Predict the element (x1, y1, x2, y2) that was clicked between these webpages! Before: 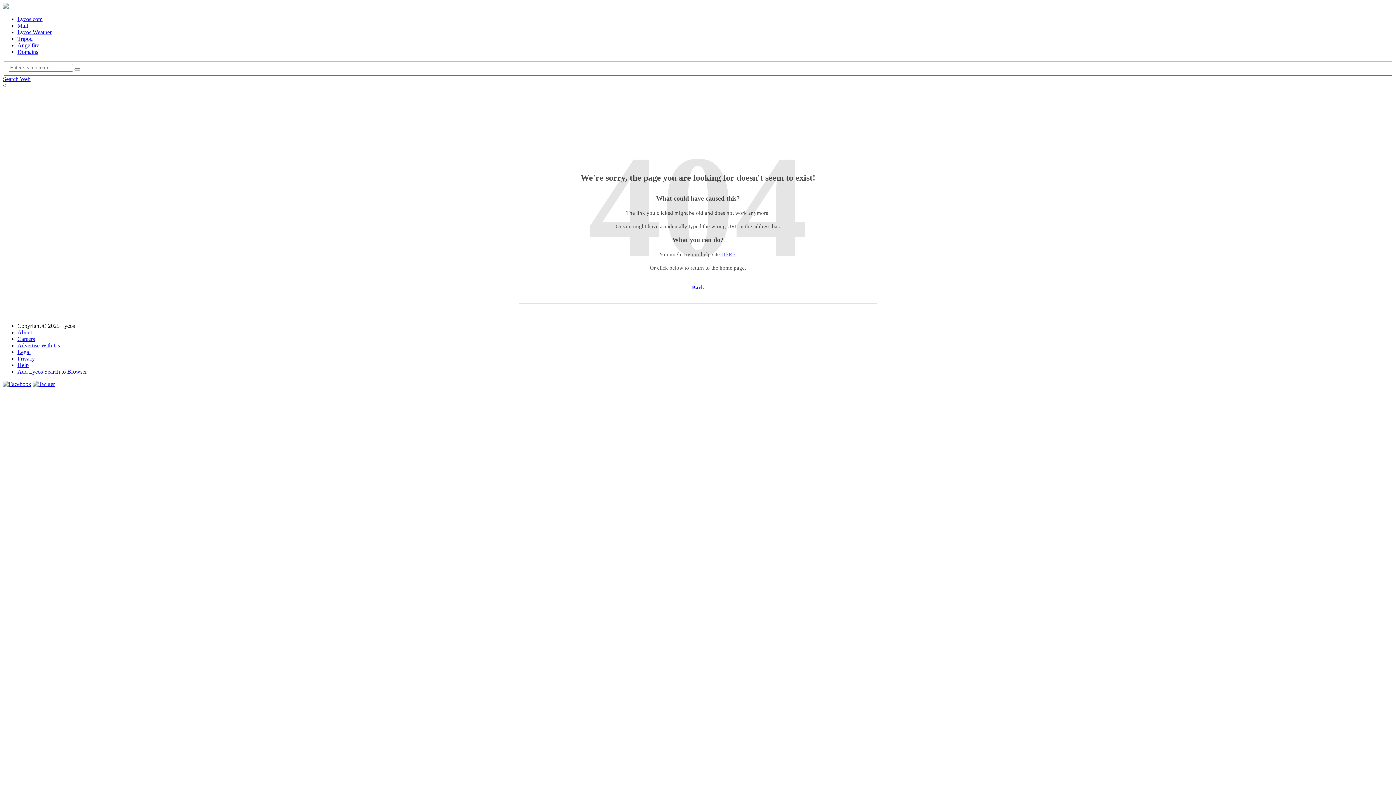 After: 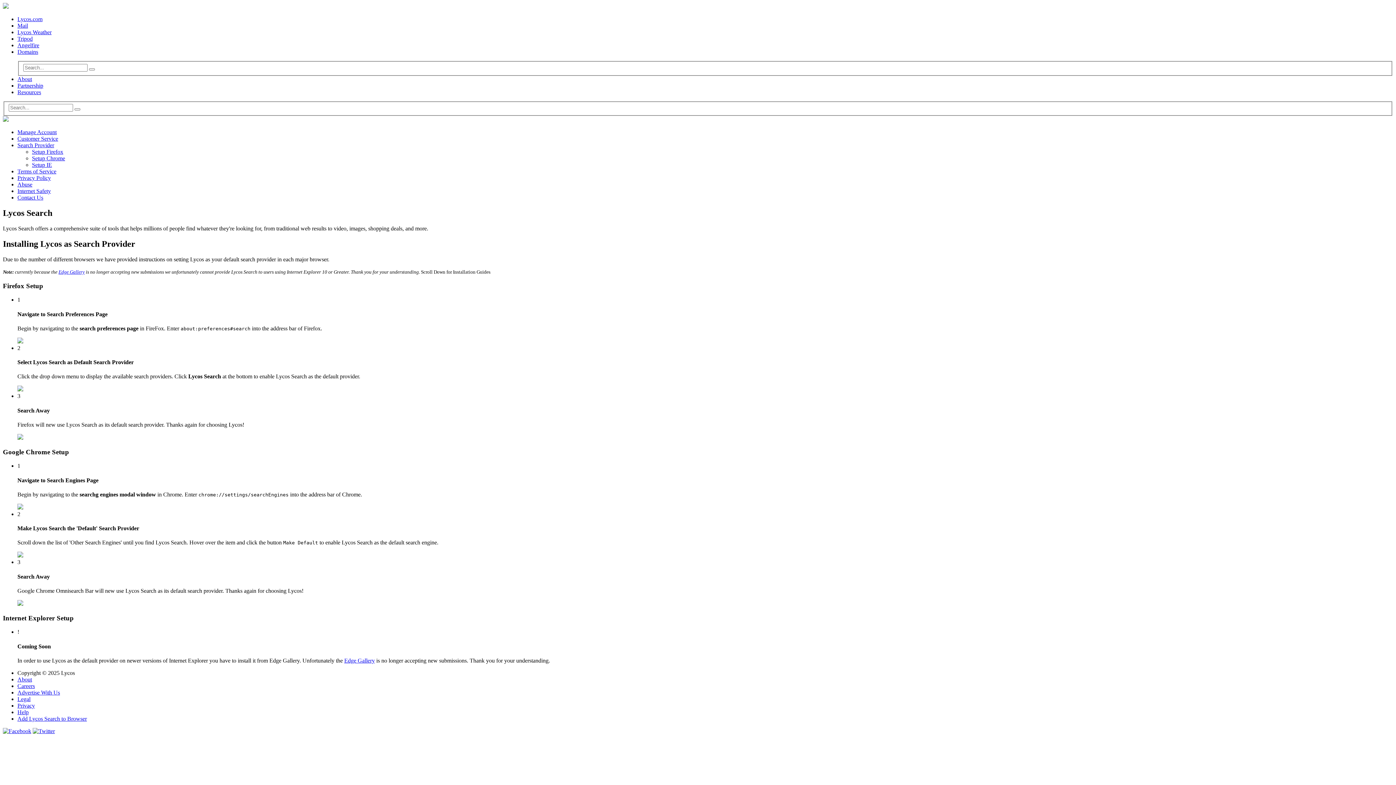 Action: label: Add Lycos Search to Browser bbox: (17, 368, 86, 374)